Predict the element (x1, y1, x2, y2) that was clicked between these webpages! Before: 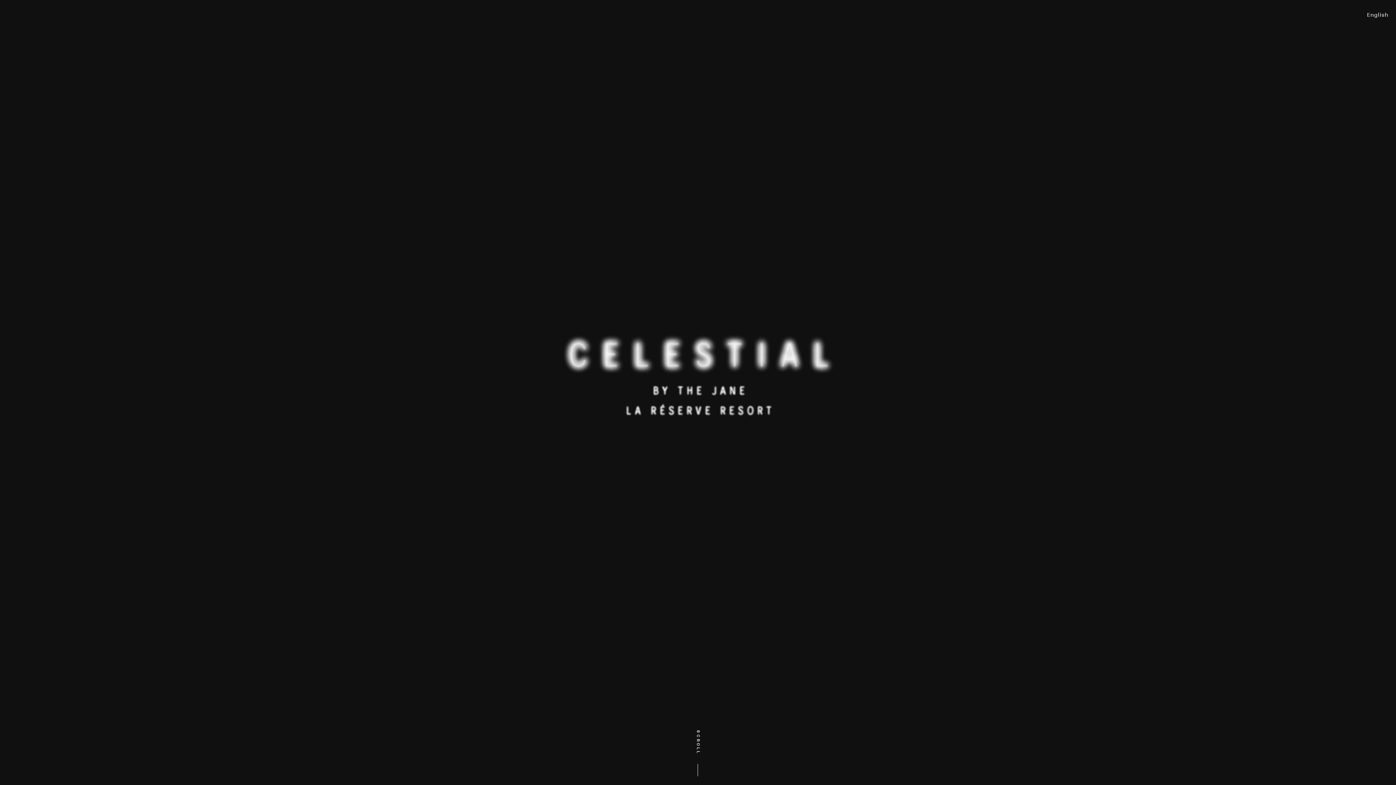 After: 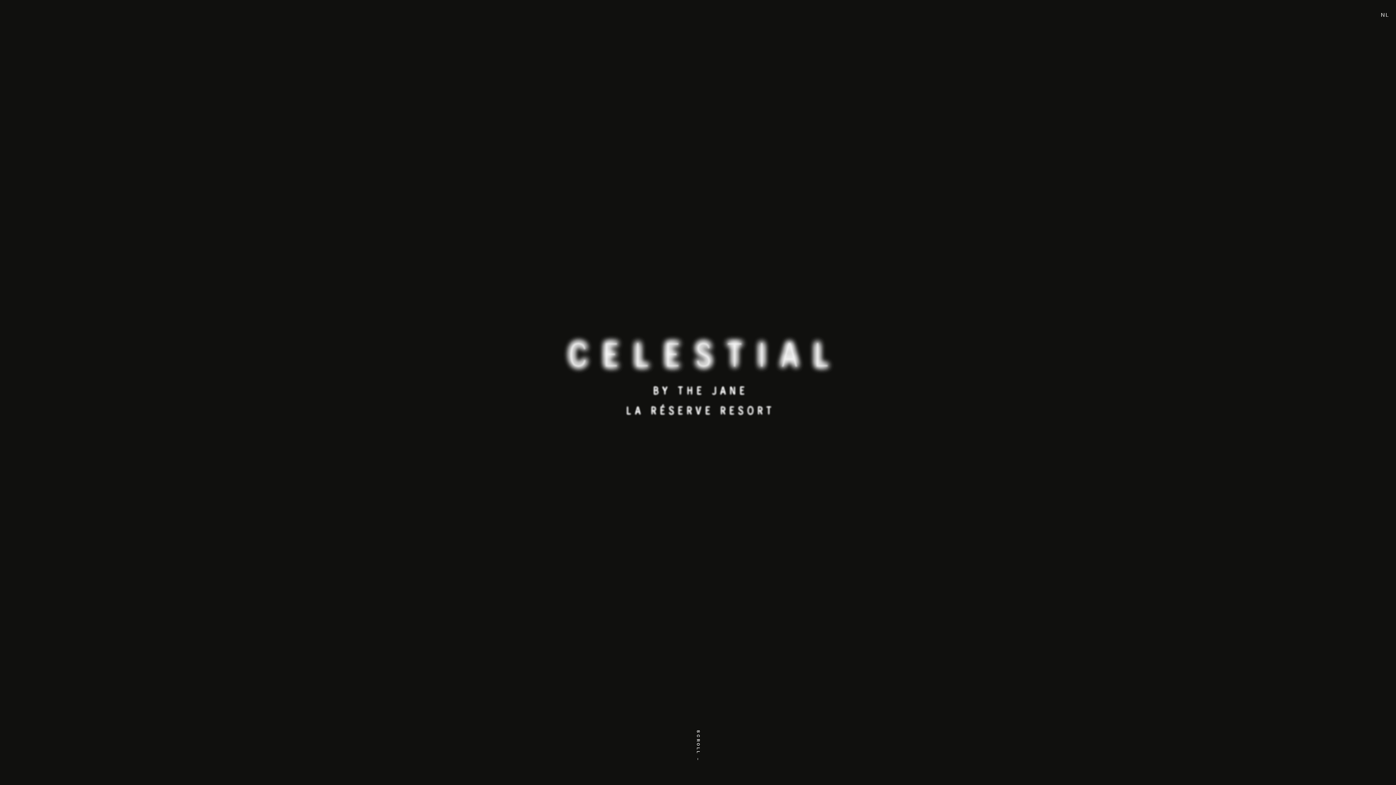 Action: bbox: (1367, 11, 1389, 27) label: English